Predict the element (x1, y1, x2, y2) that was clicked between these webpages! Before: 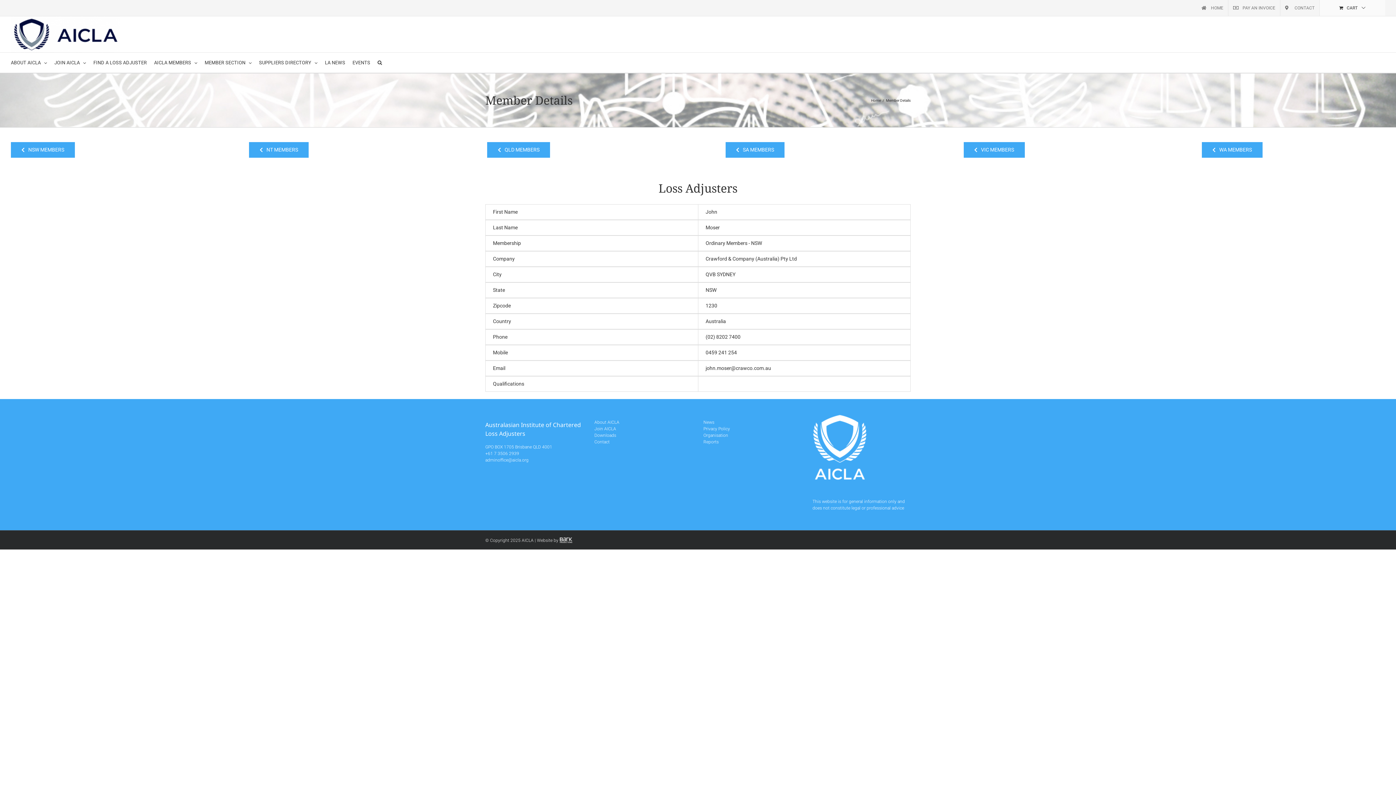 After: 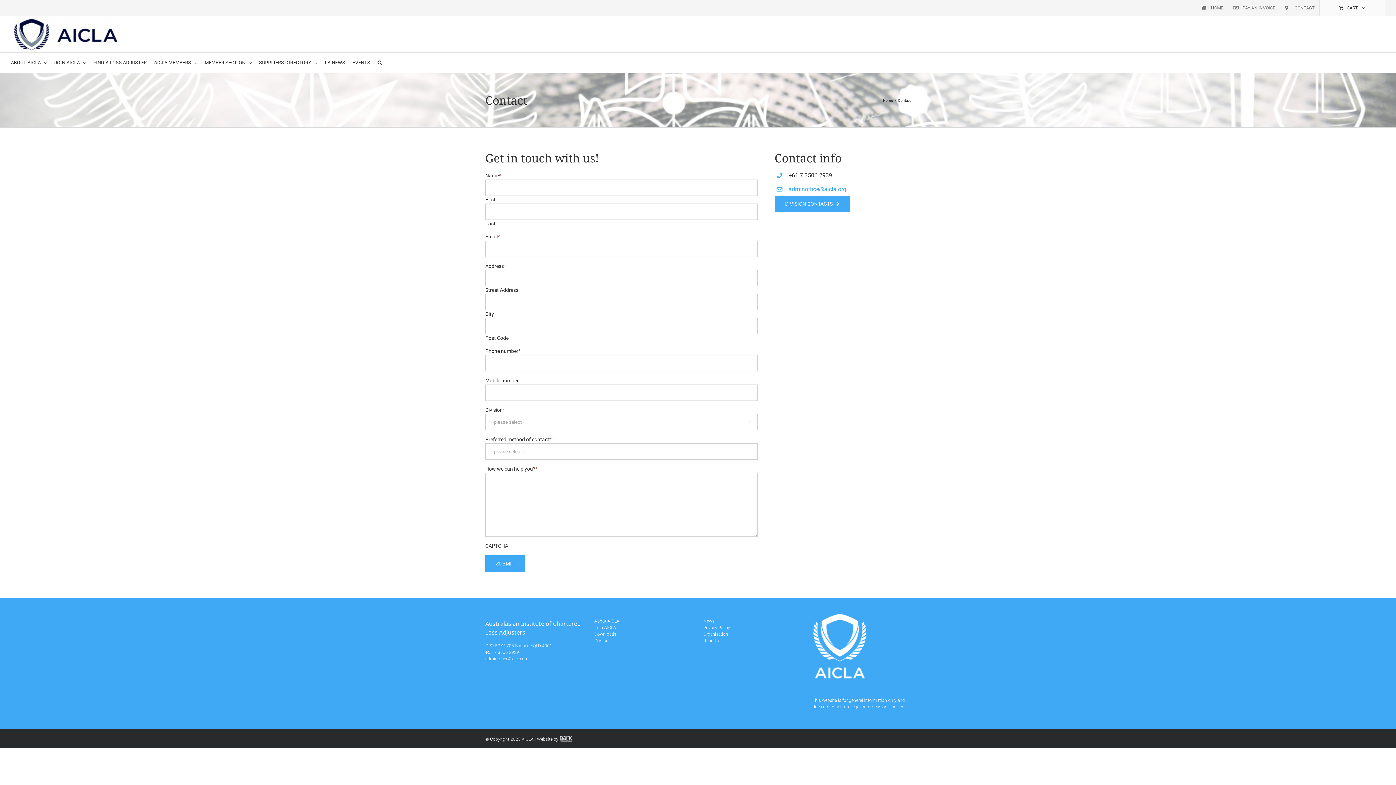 Action: label: Contact bbox: (594, 439, 609, 444)